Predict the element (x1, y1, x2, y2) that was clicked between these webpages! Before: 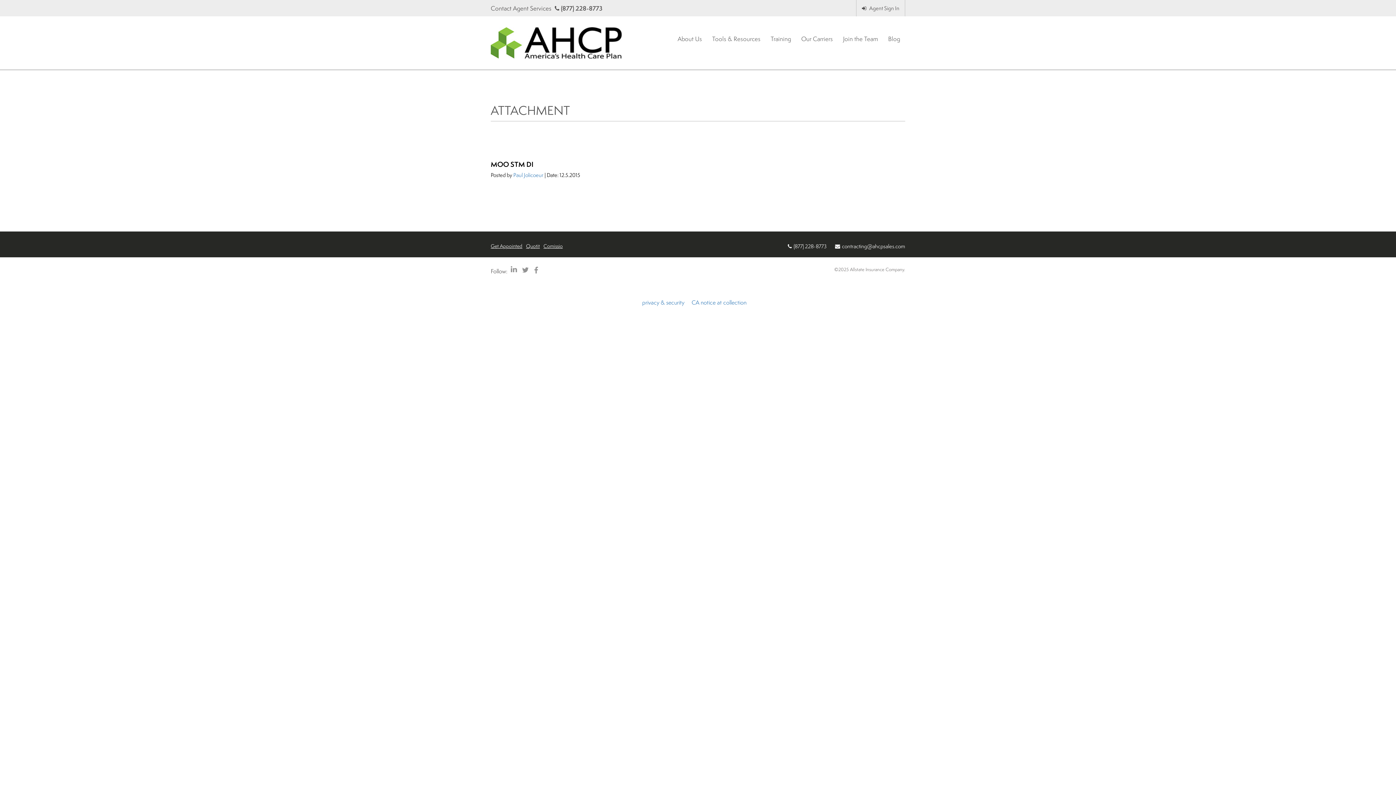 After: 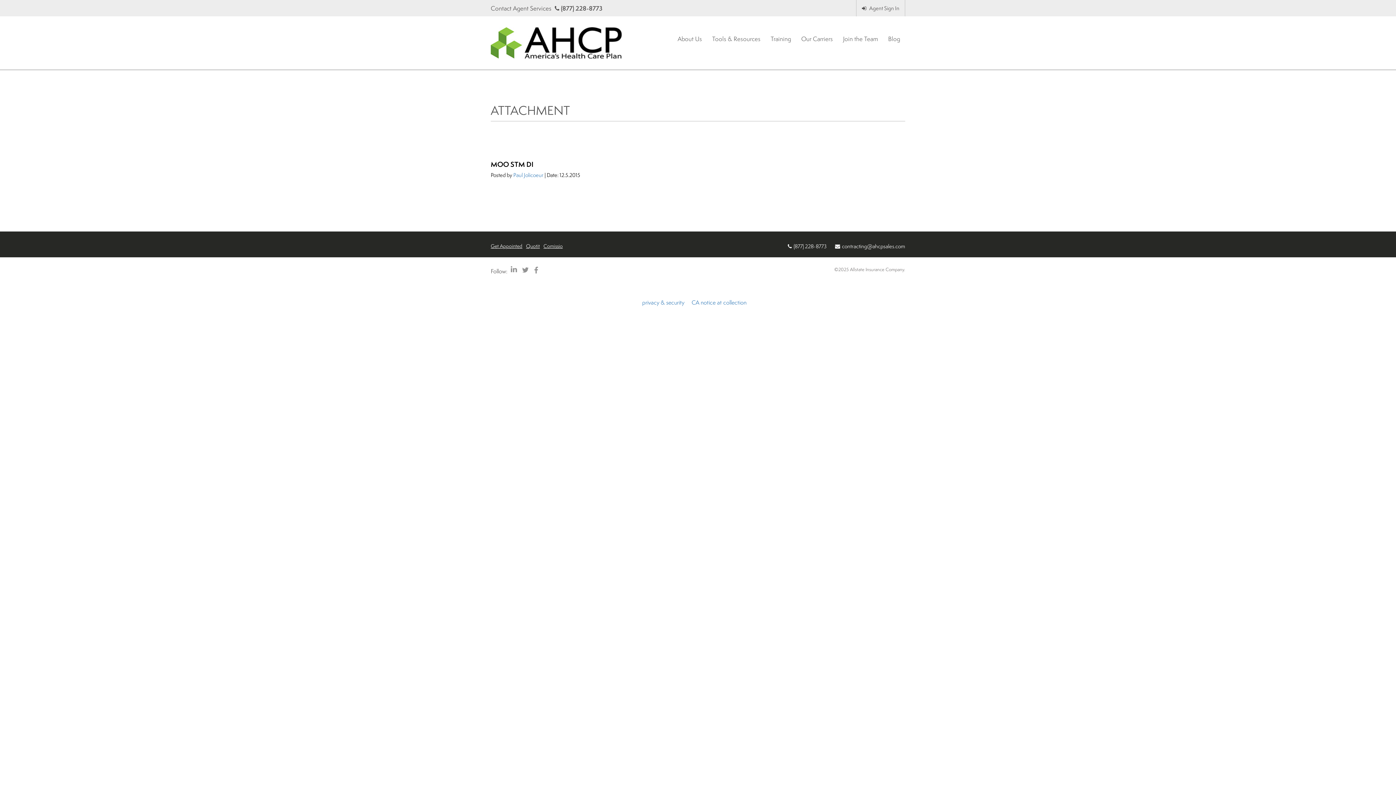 Action: label: AHCP Twitter bbox: (520, 265, 530, 273)